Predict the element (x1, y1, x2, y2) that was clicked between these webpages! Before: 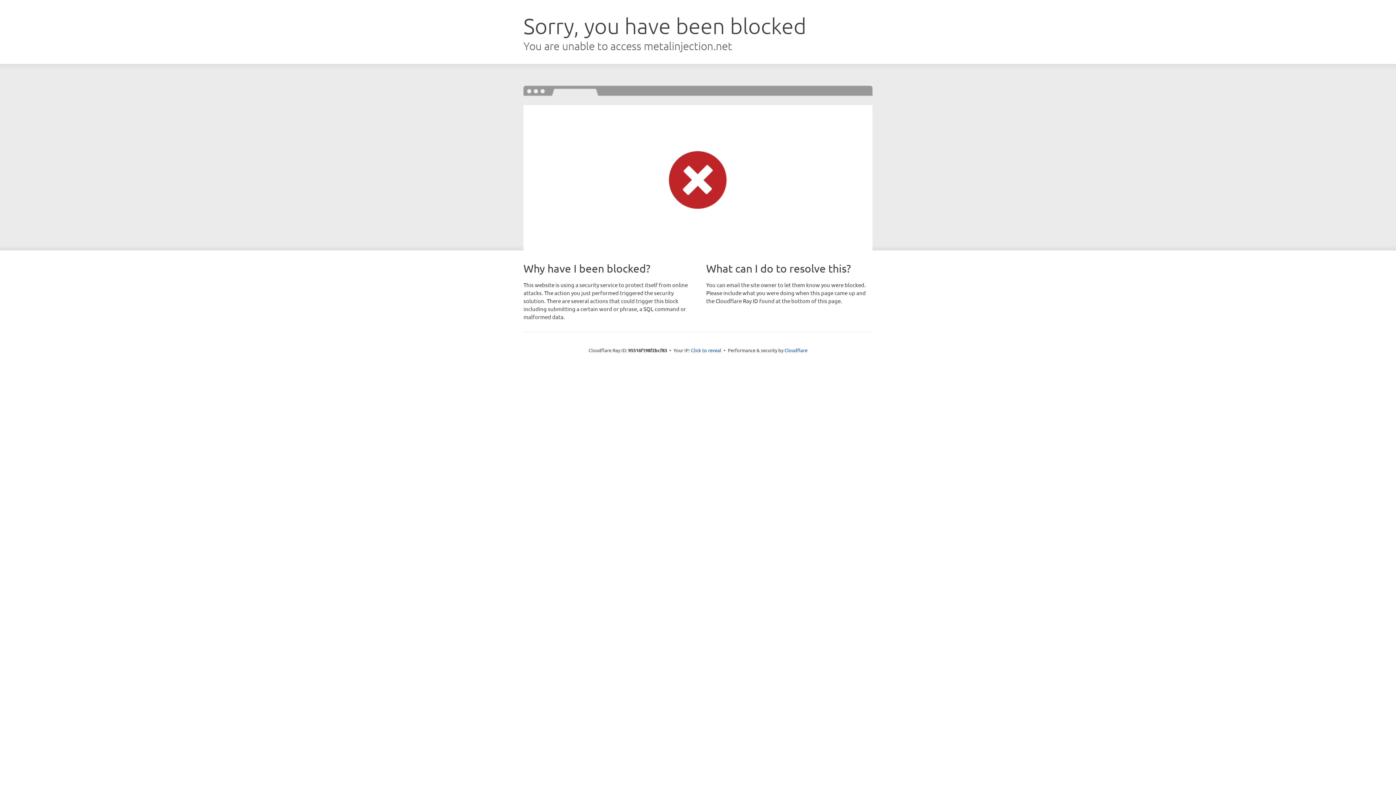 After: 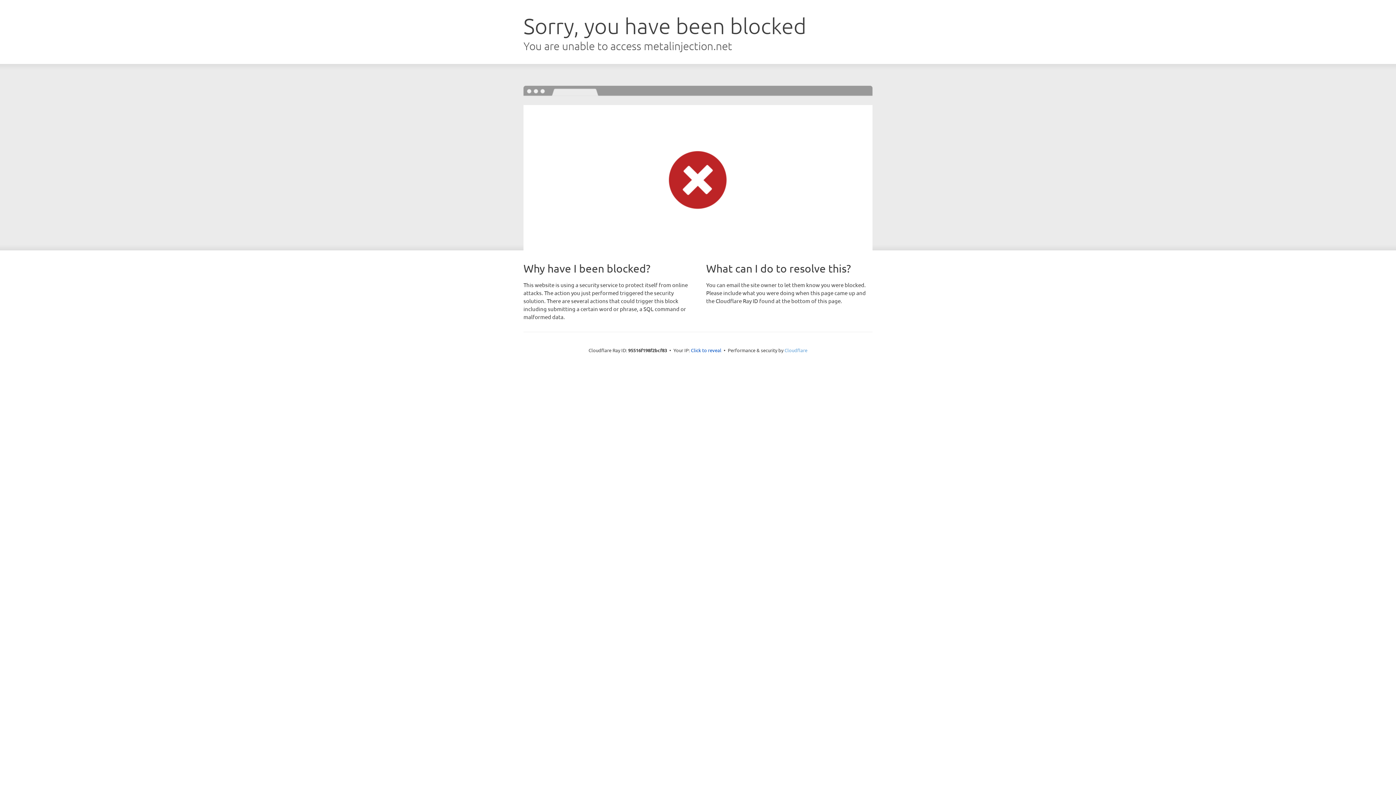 Action: bbox: (784, 347, 807, 353) label: Cloudflare